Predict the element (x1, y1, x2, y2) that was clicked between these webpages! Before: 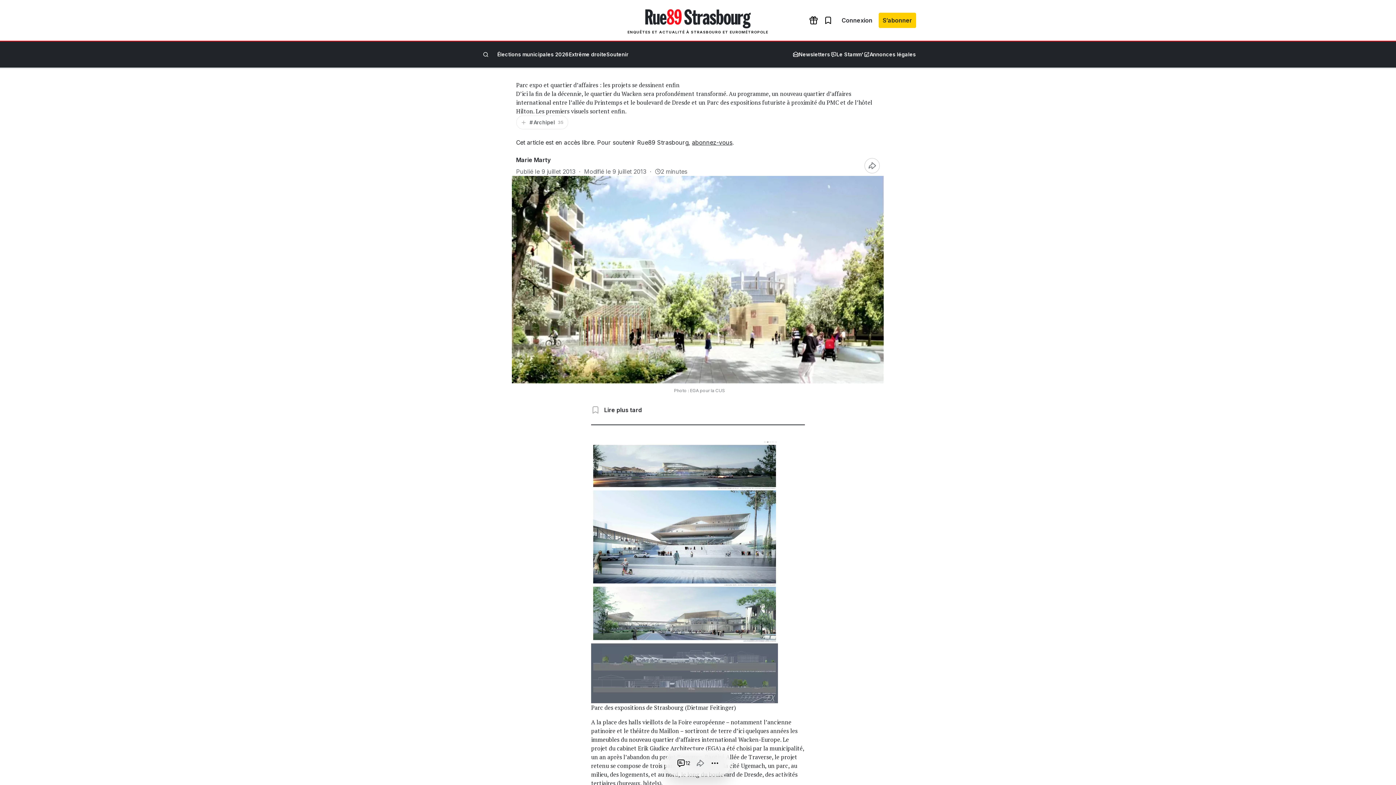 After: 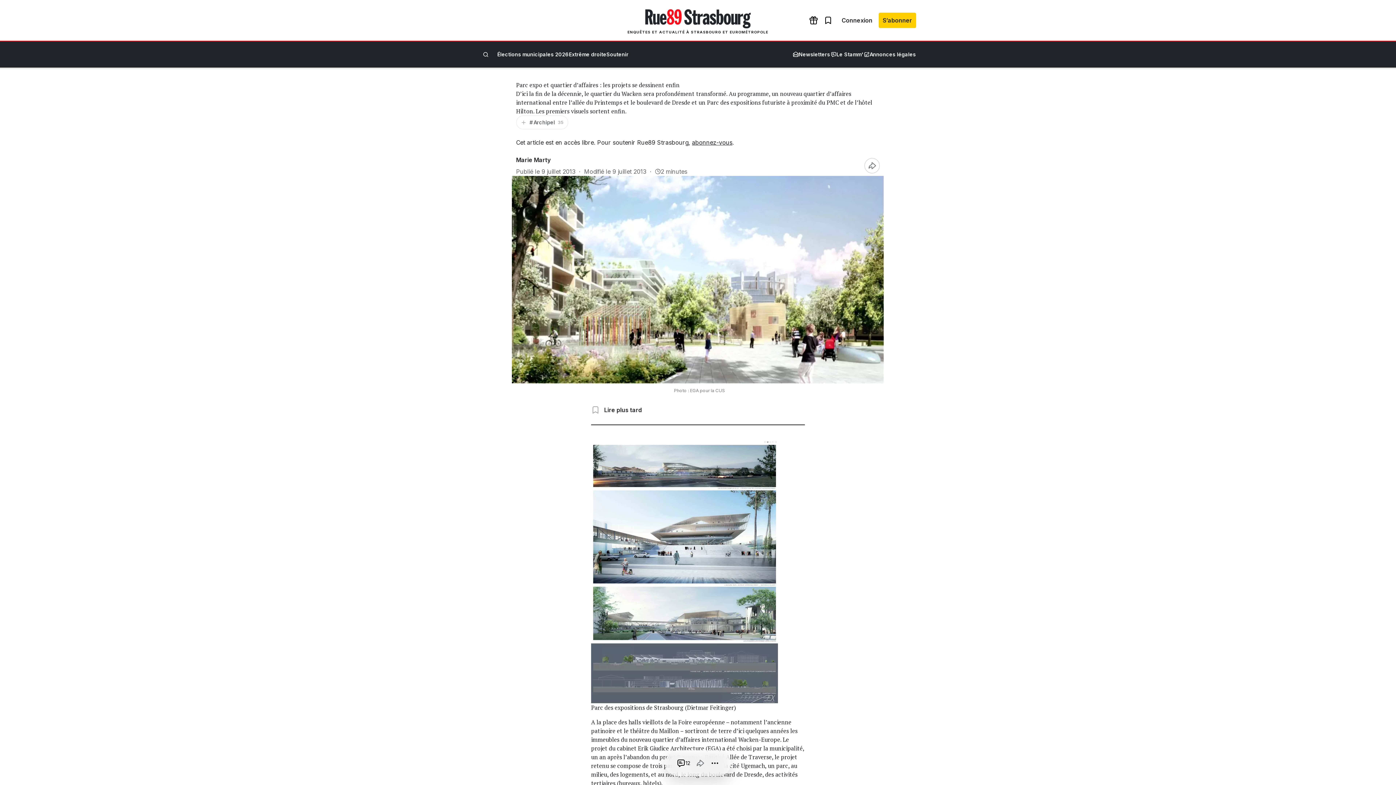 Action: bbox: (623, 753, 702, 761) label: l’abandon du projet Bouygues